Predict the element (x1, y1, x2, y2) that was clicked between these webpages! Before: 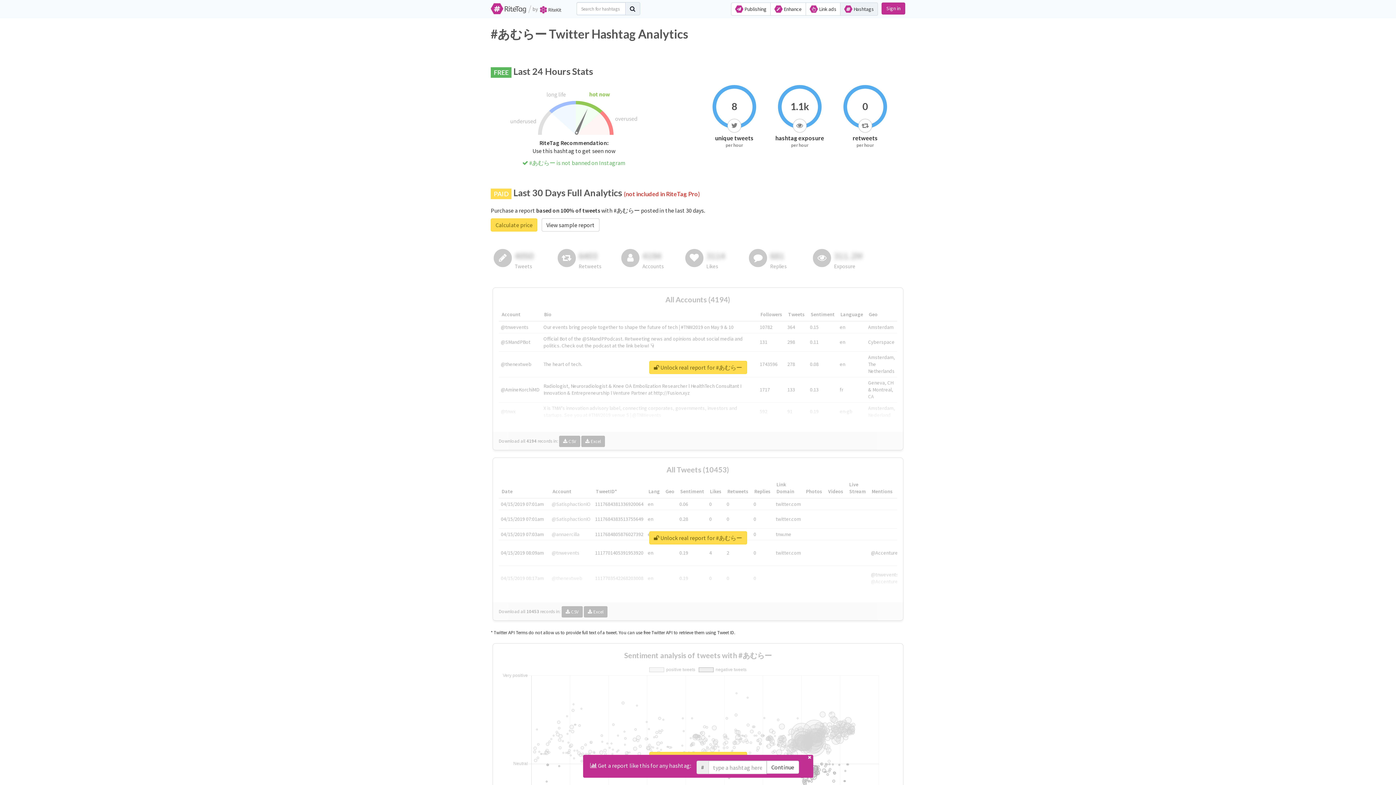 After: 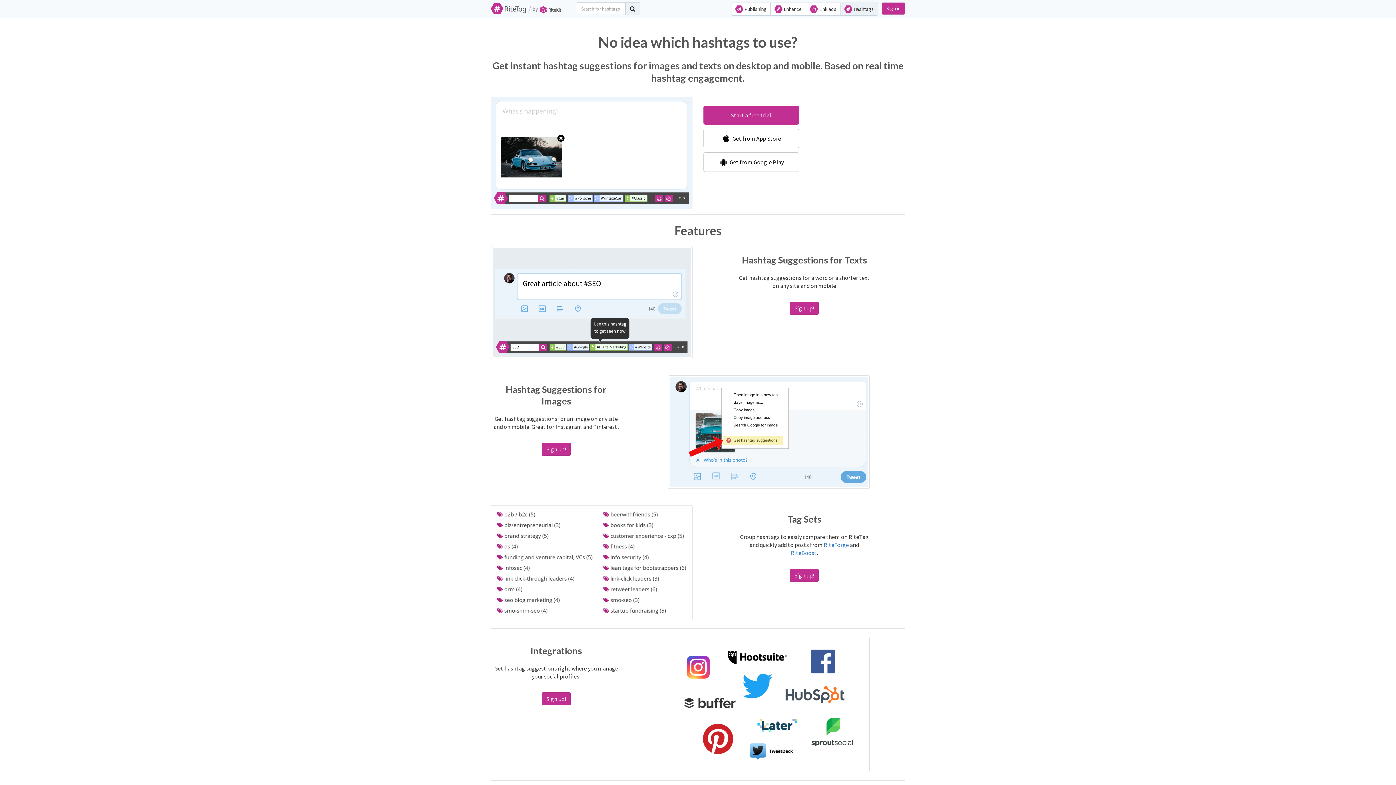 Action: bbox: (490, 2, 526, 9)